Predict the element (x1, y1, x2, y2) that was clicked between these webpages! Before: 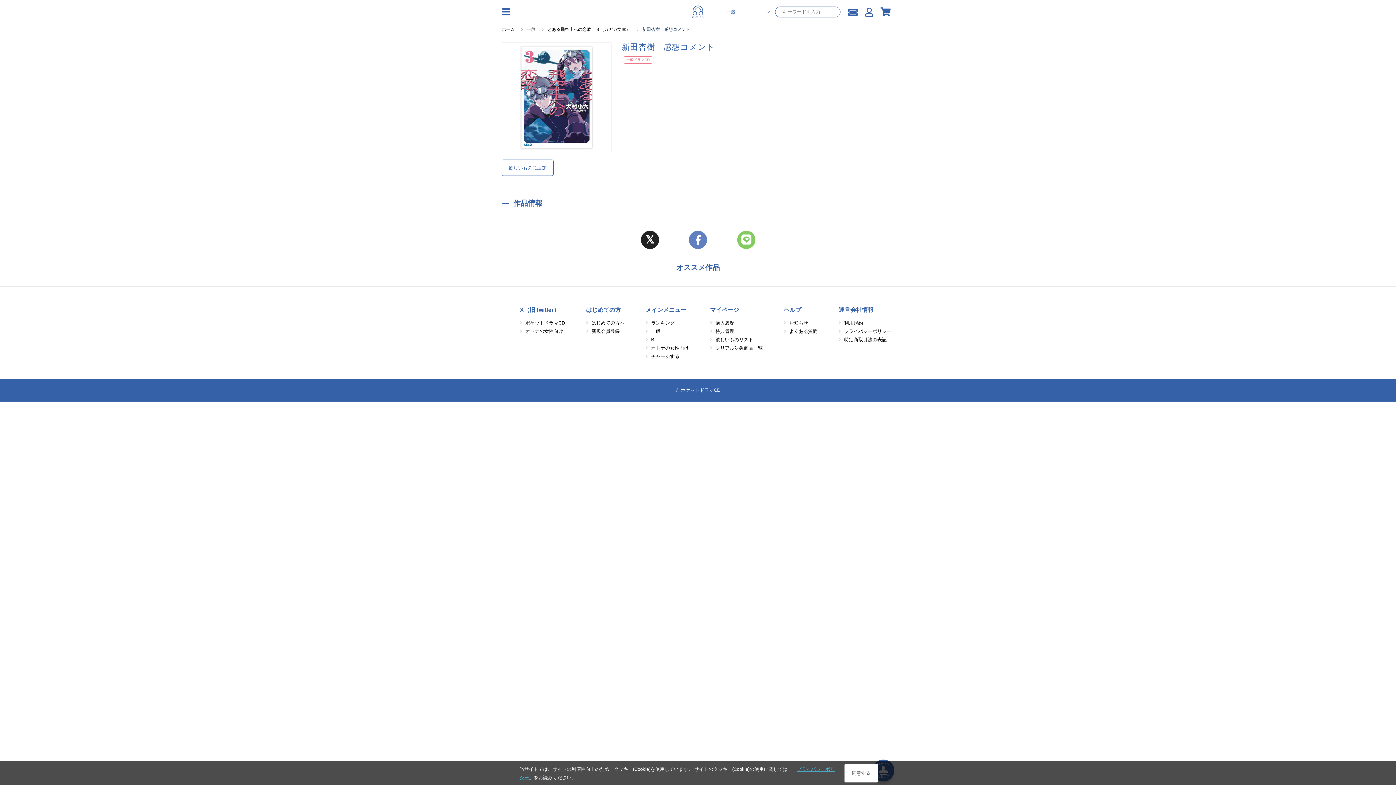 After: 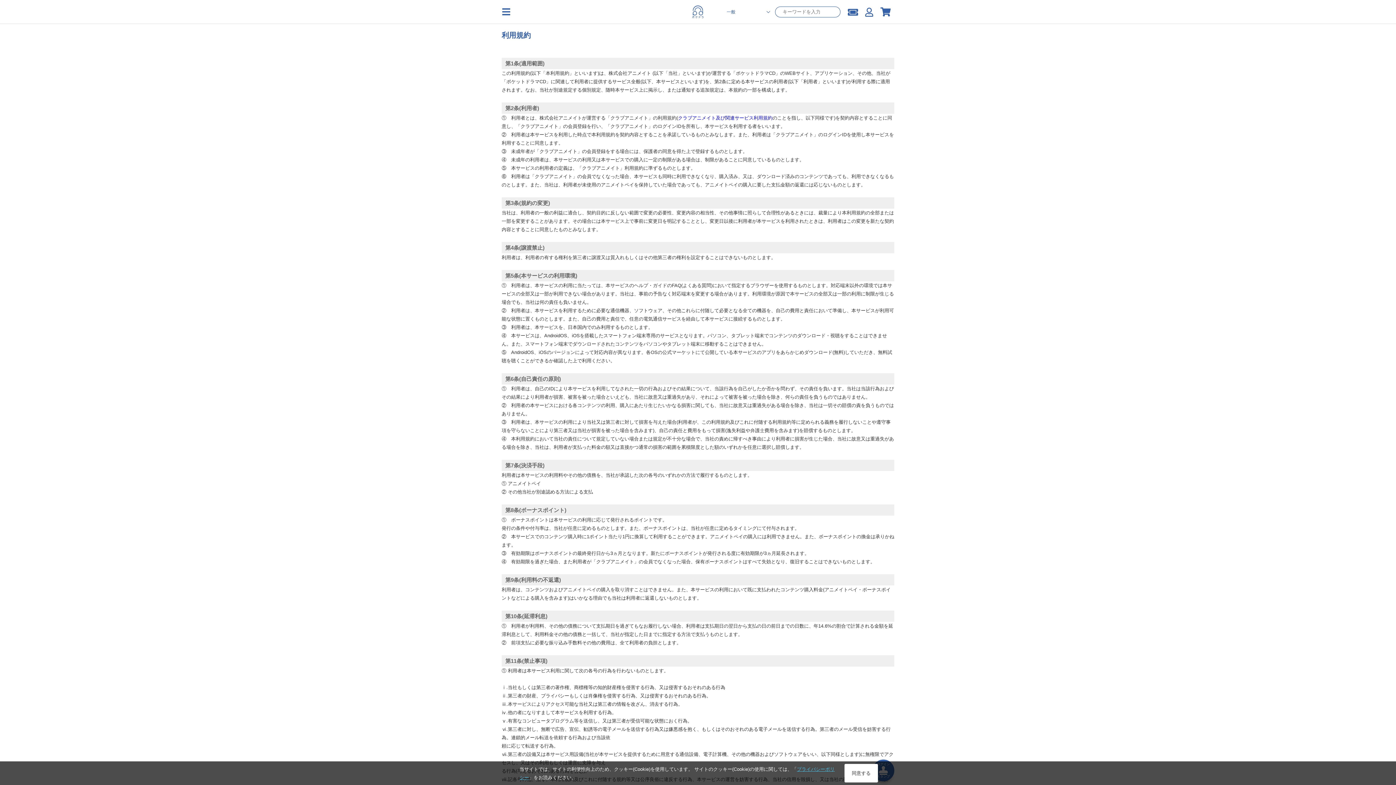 Action: label: 利用規約 bbox: (844, 320, 863, 325)